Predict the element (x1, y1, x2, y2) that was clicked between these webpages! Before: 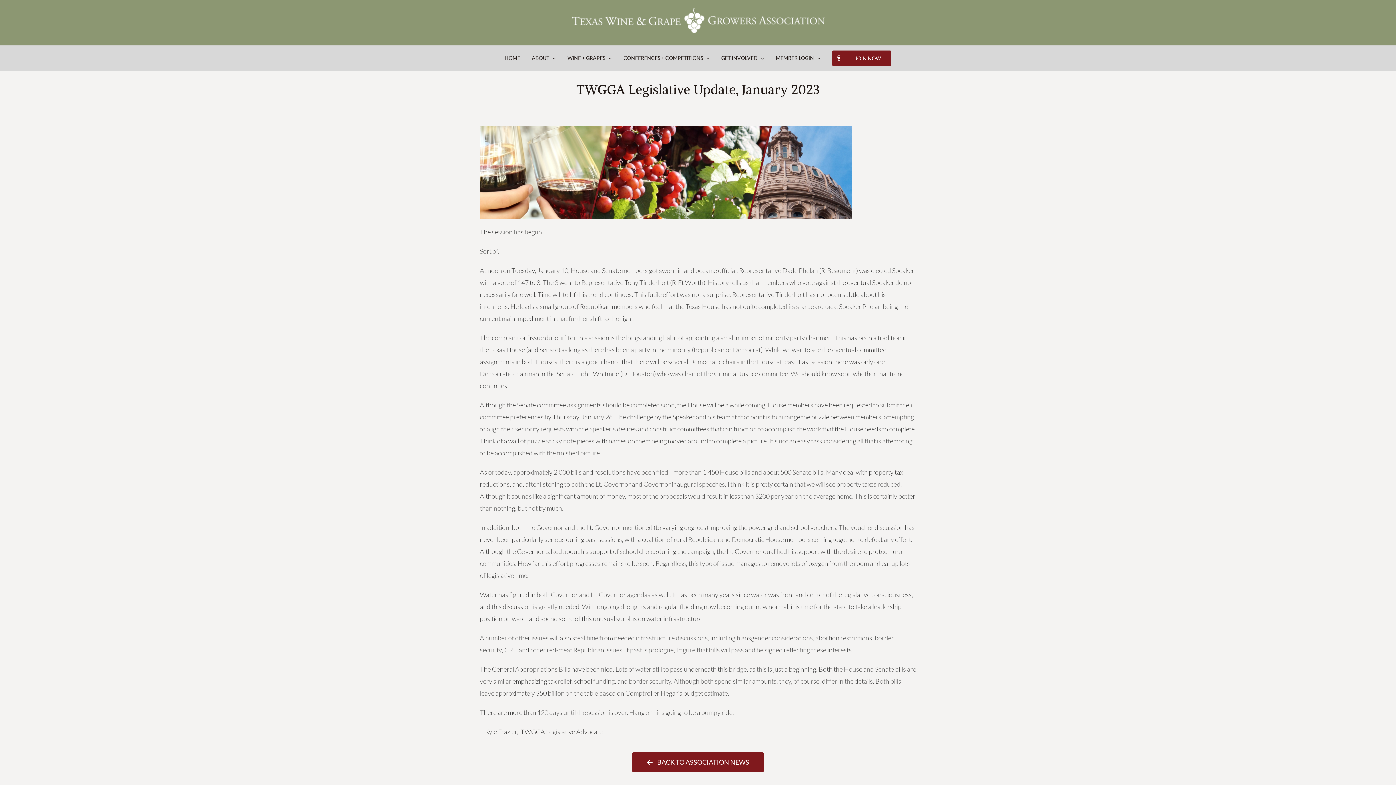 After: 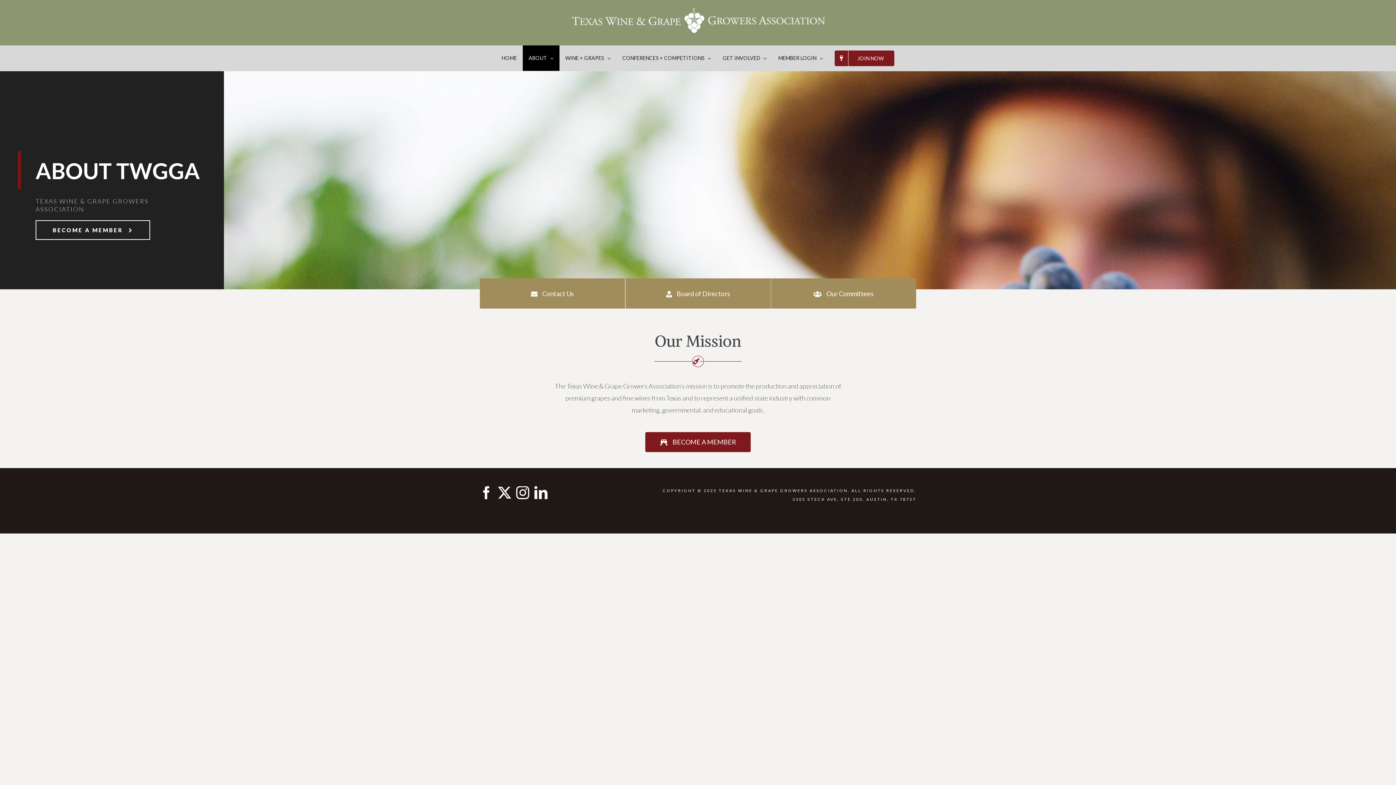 Action: bbox: (526, 45, 561, 70) label: ABOUT